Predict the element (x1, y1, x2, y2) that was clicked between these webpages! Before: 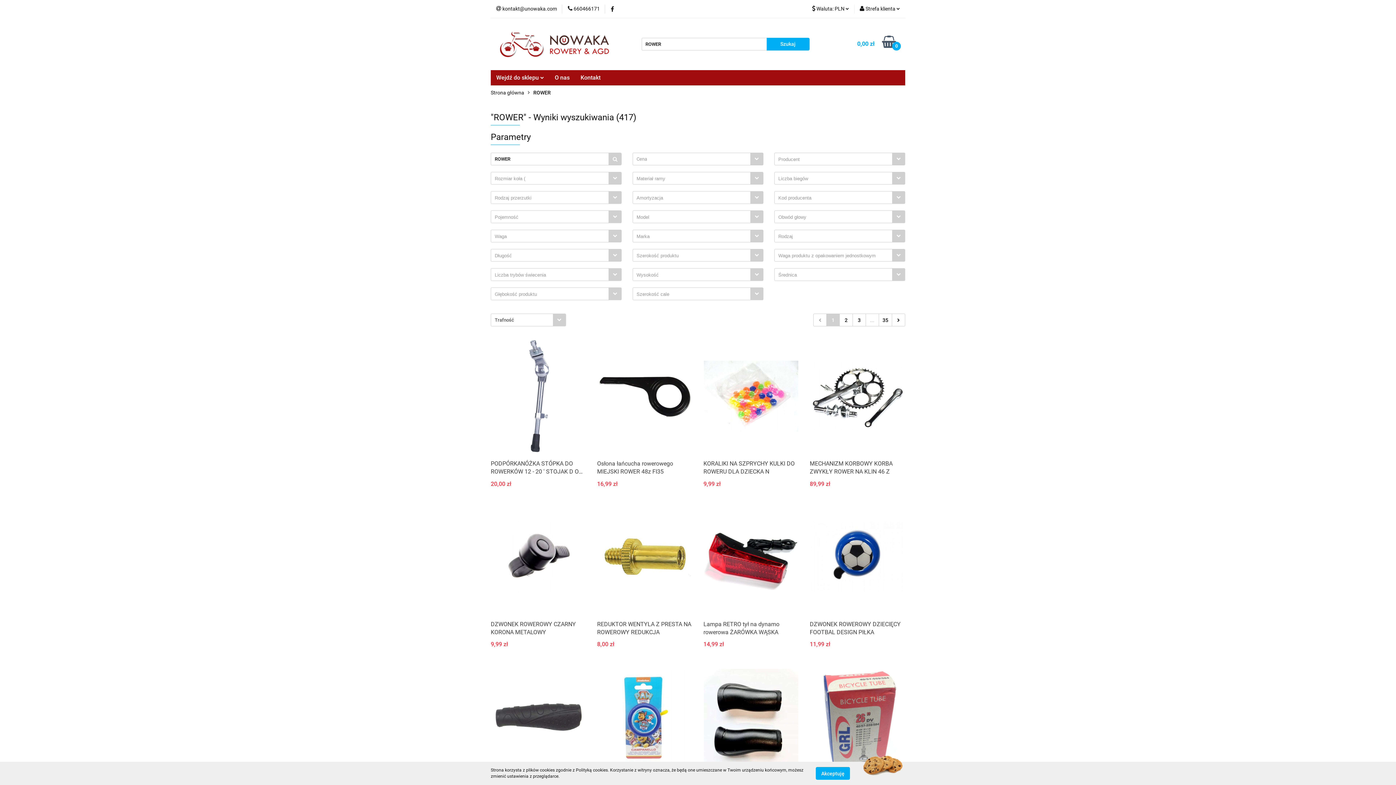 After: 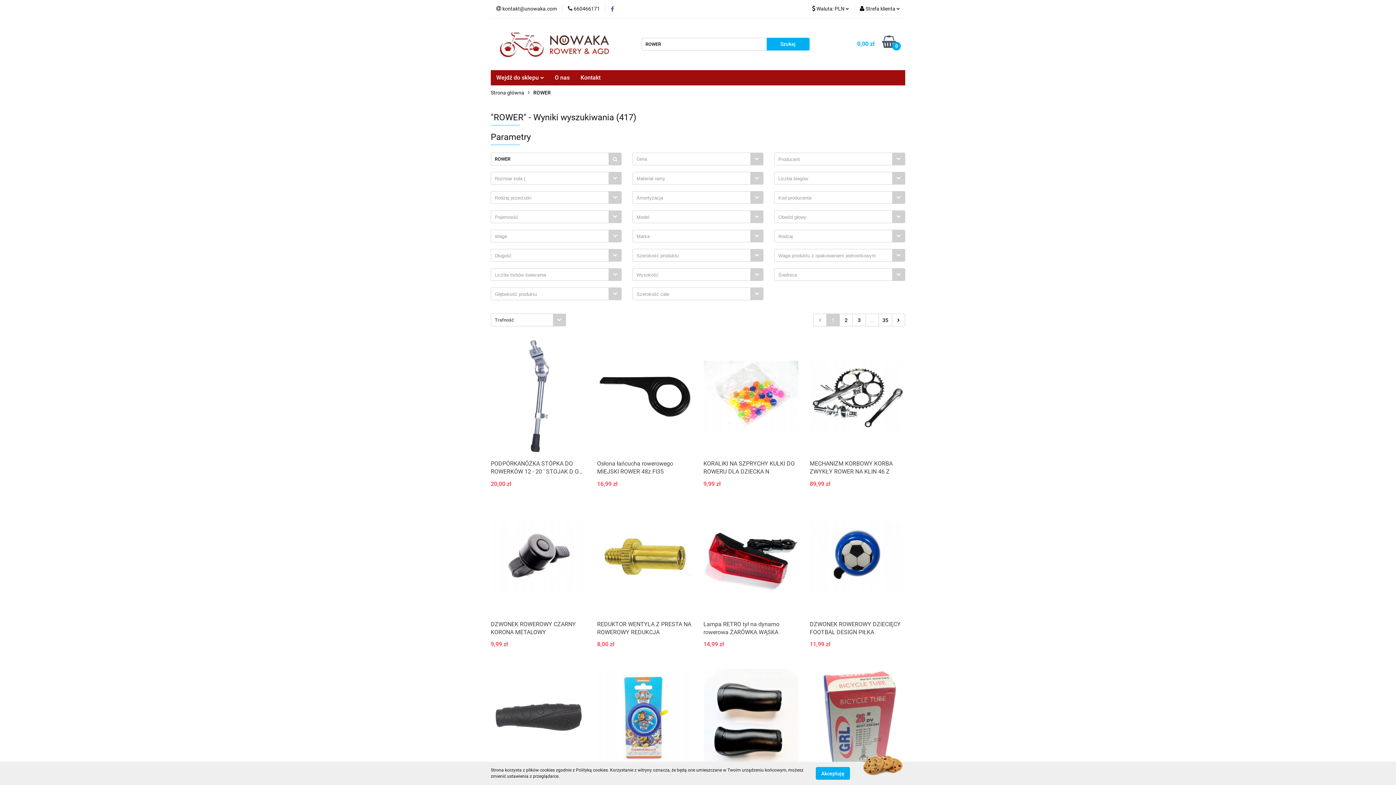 Action: bbox: (610, 6, 614, 11)